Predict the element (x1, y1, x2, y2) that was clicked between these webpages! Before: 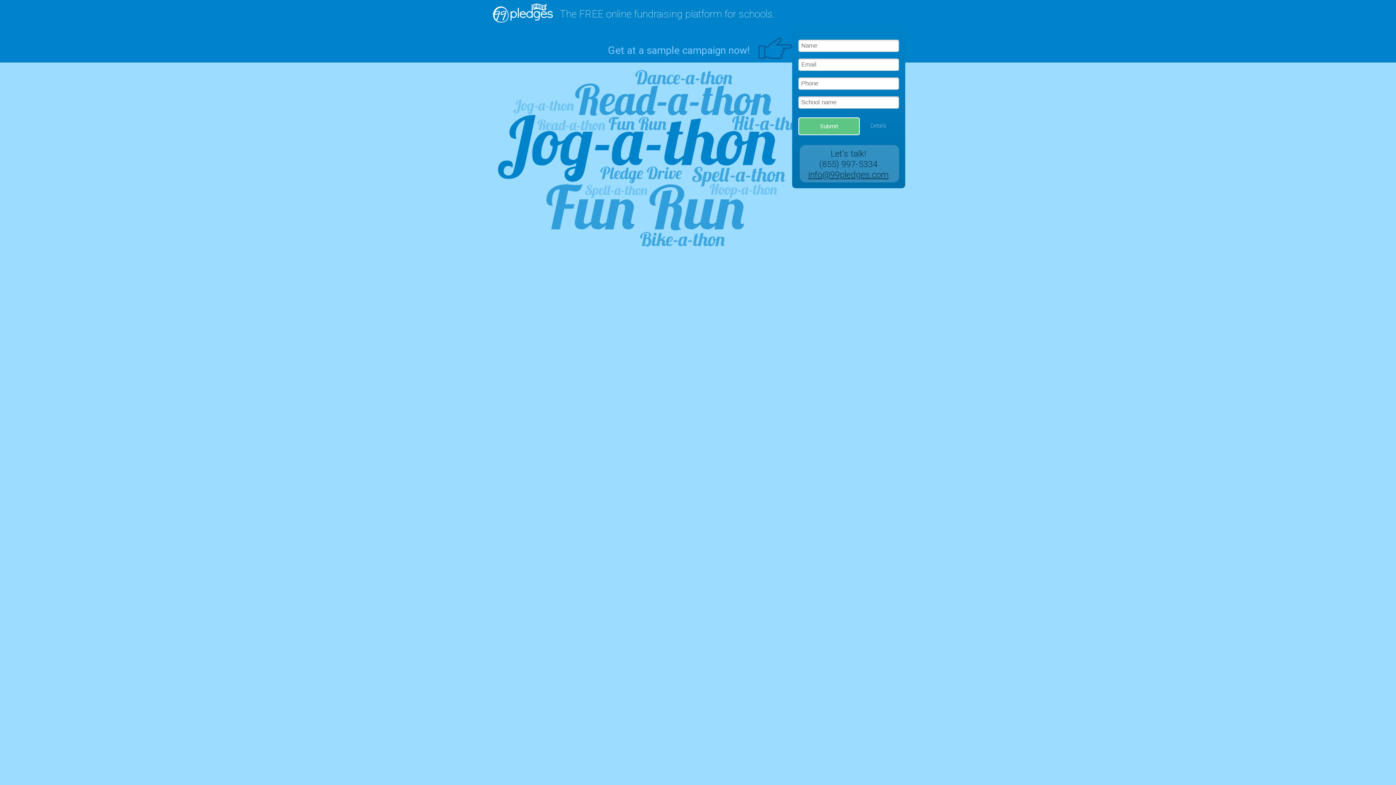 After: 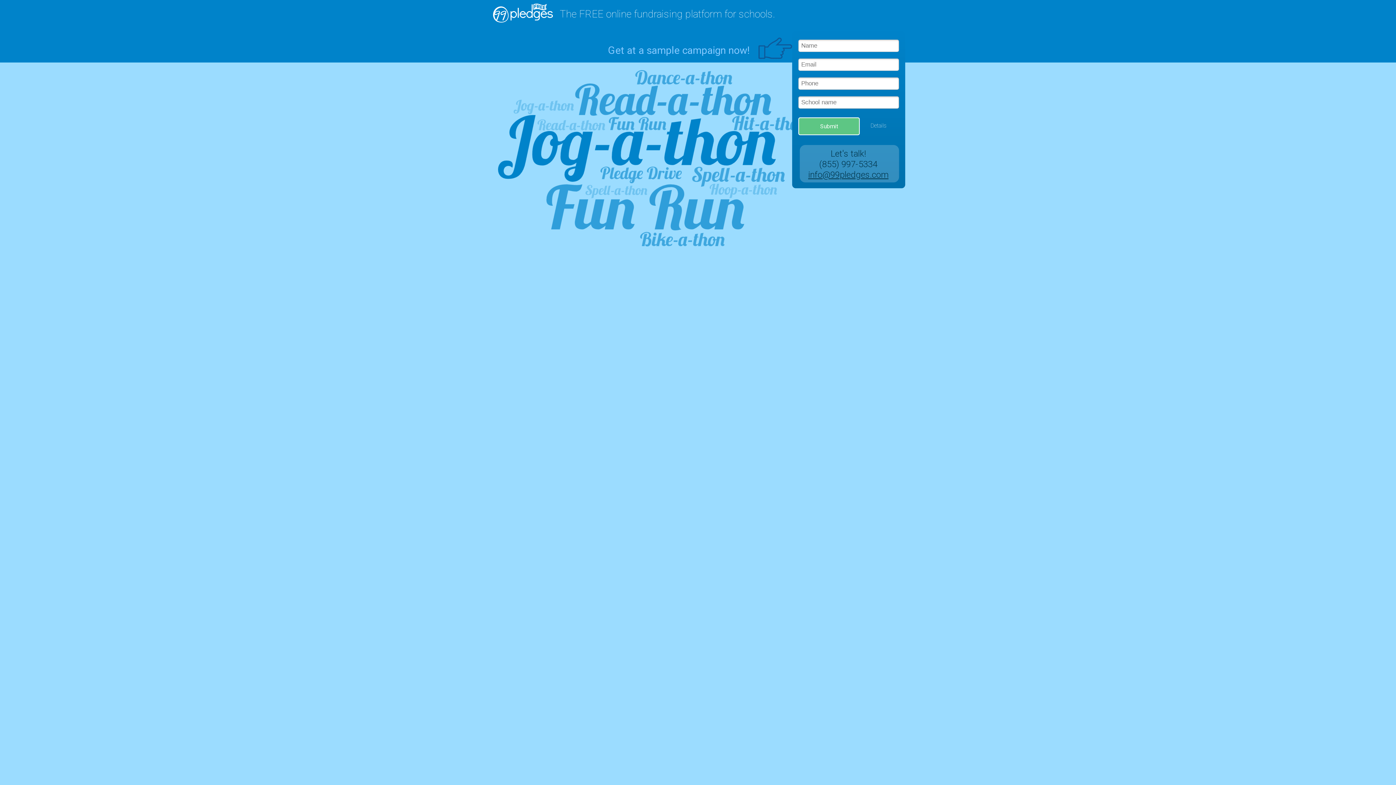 Action: label: info@99pledges.com bbox: (808, 169, 888, 180)